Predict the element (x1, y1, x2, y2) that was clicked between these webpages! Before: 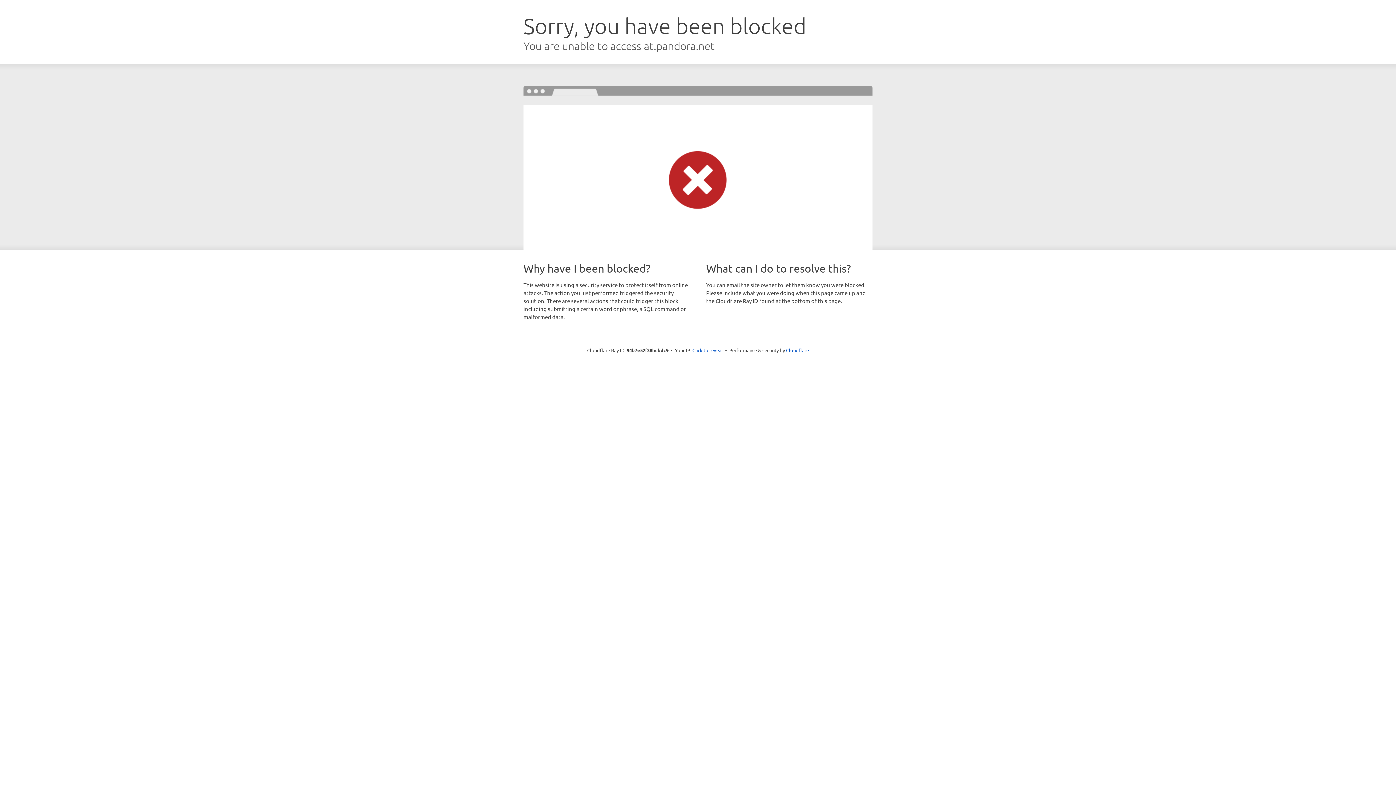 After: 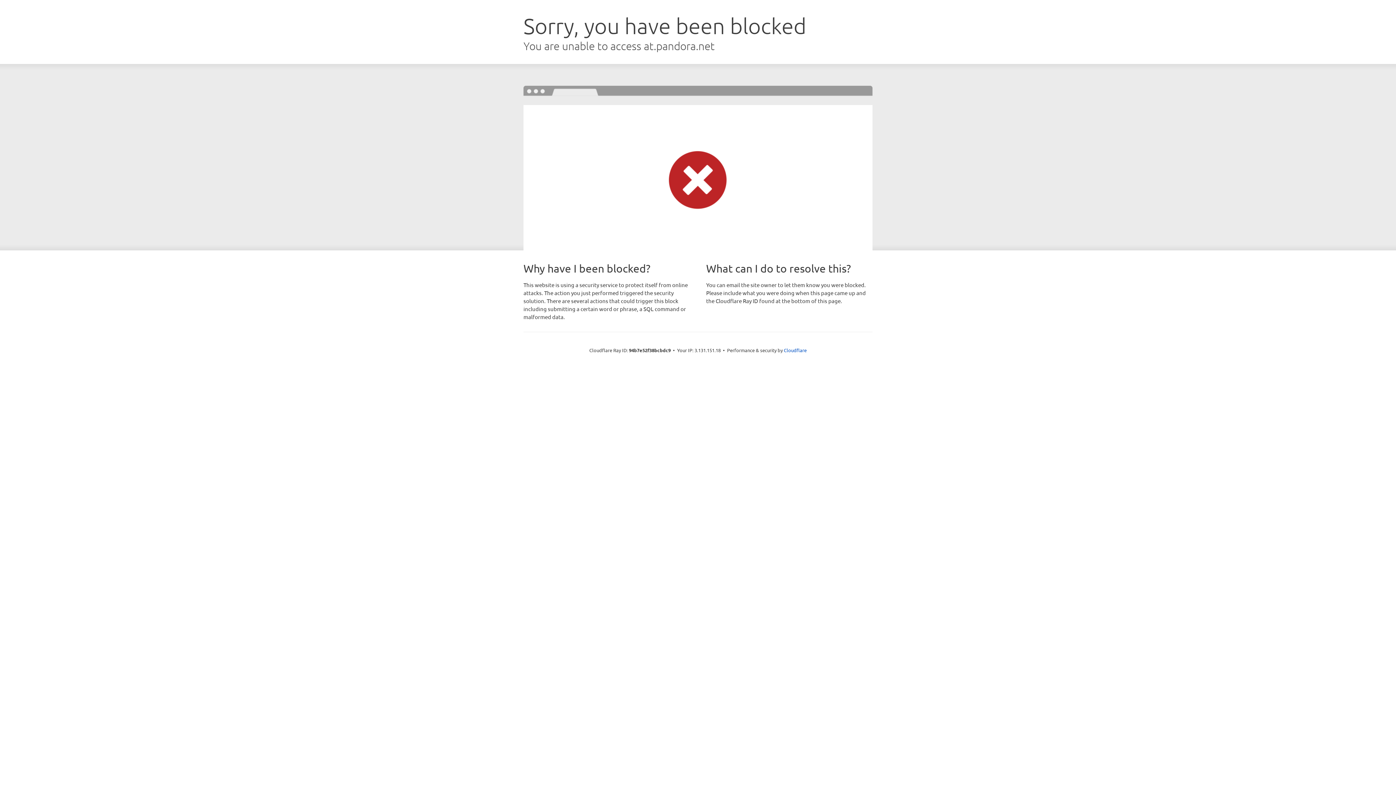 Action: label: Click to reveal bbox: (692, 346, 723, 353)